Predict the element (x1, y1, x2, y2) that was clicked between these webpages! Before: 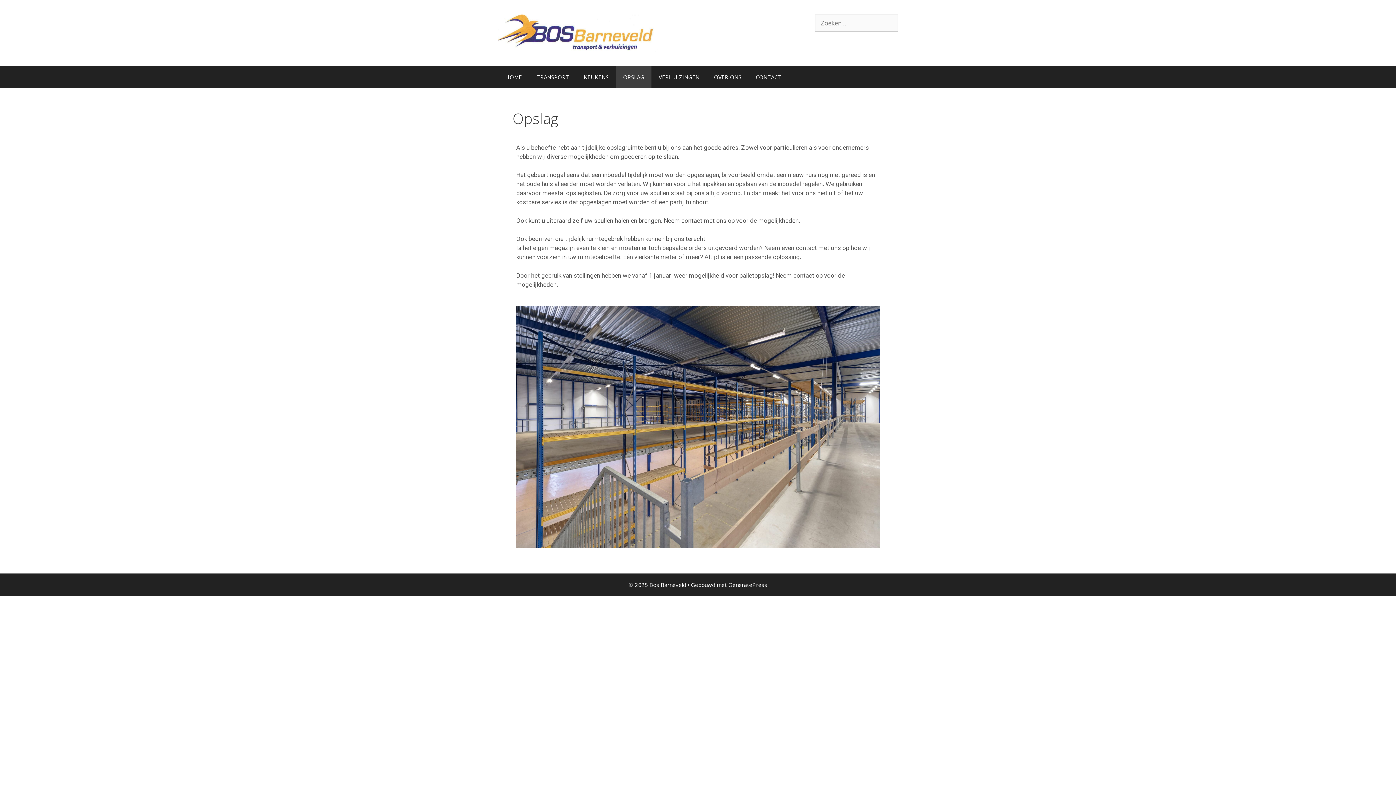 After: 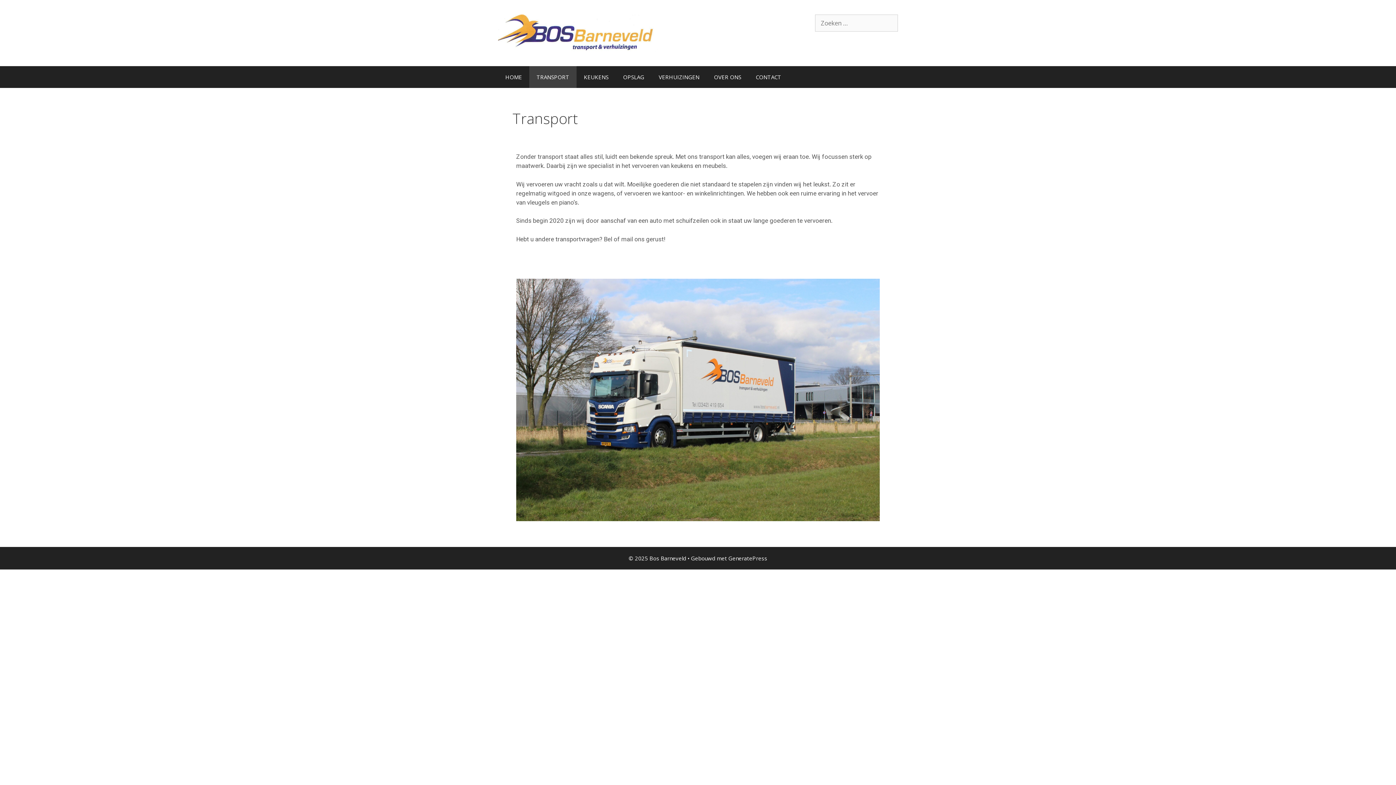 Action: bbox: (529, 66, 576, 87) label: TRANSPORT